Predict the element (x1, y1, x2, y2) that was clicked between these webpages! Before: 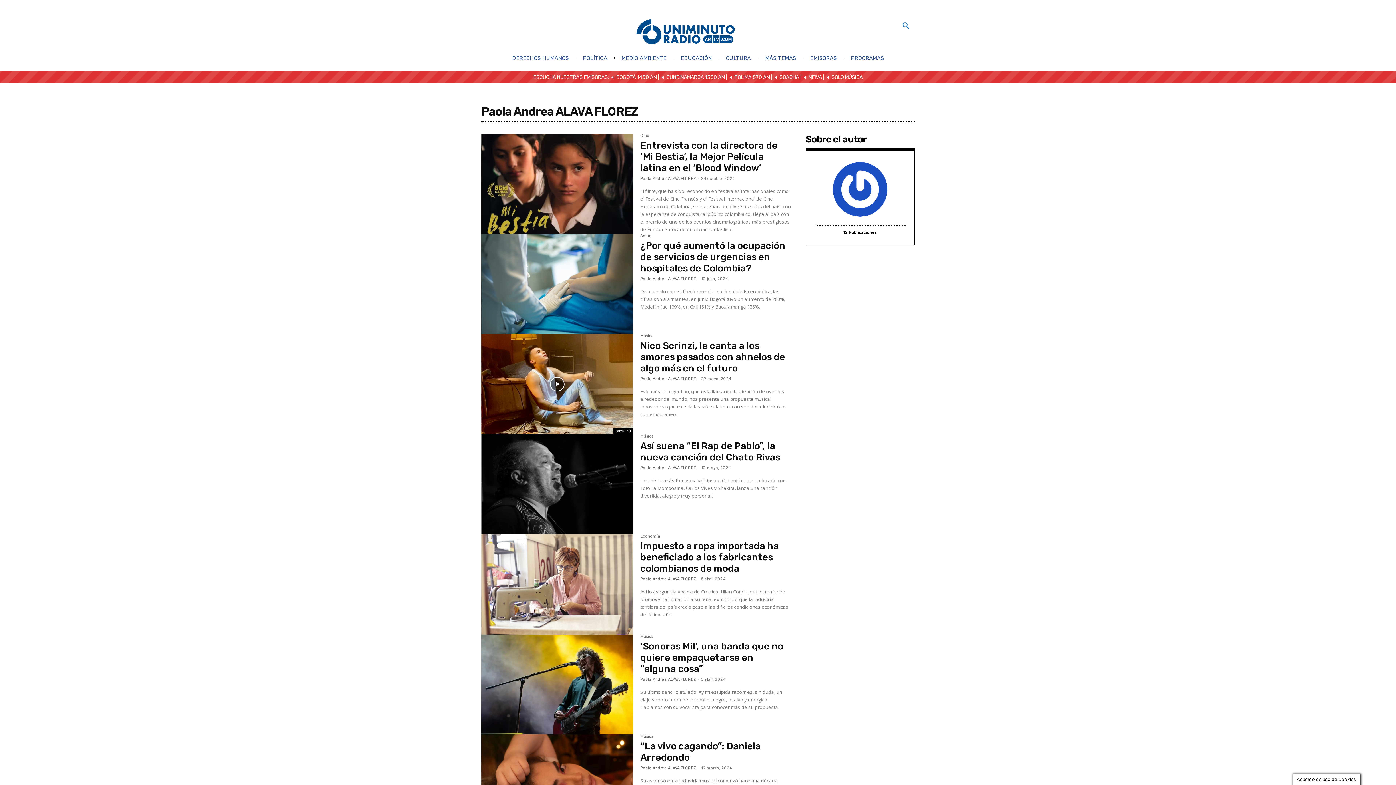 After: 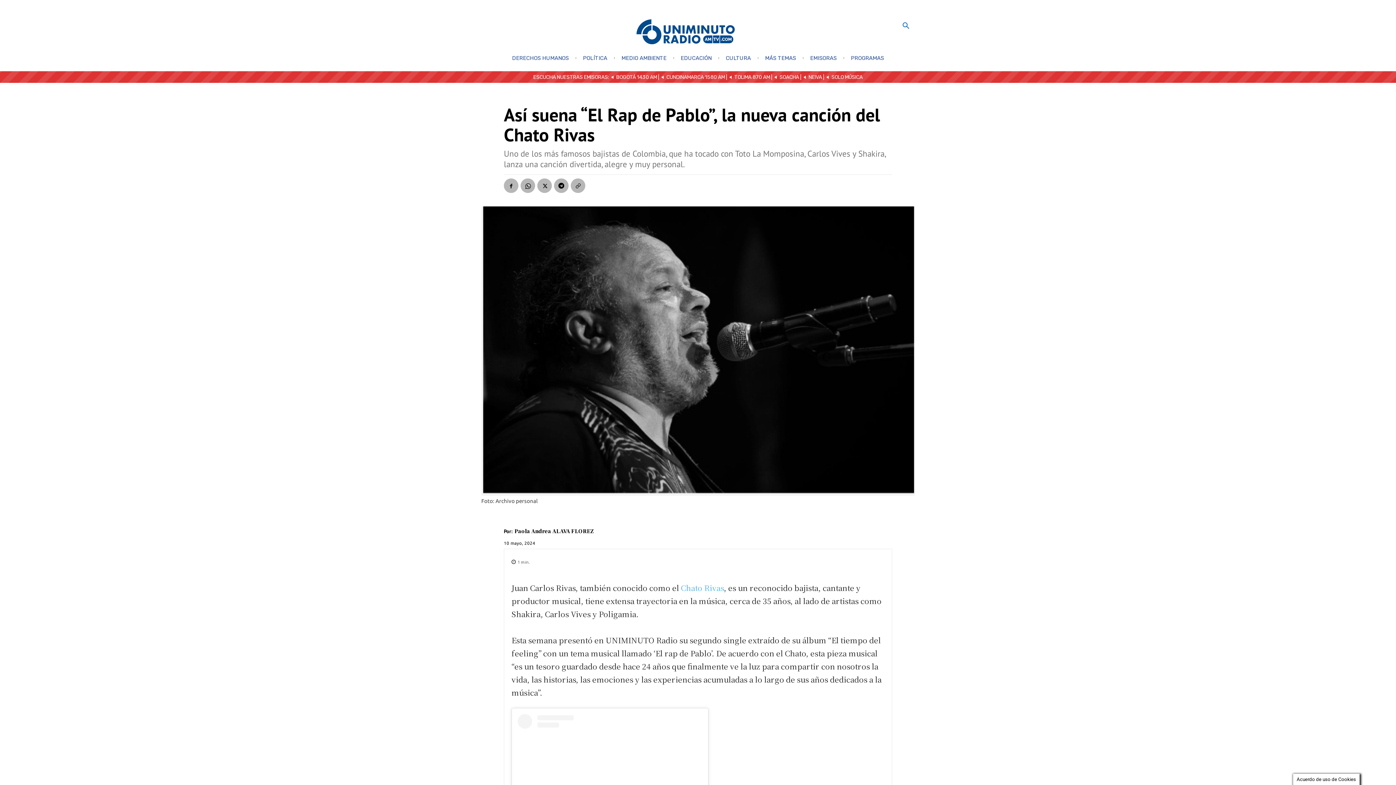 Action: bbox: (481, 434, 633, 534)